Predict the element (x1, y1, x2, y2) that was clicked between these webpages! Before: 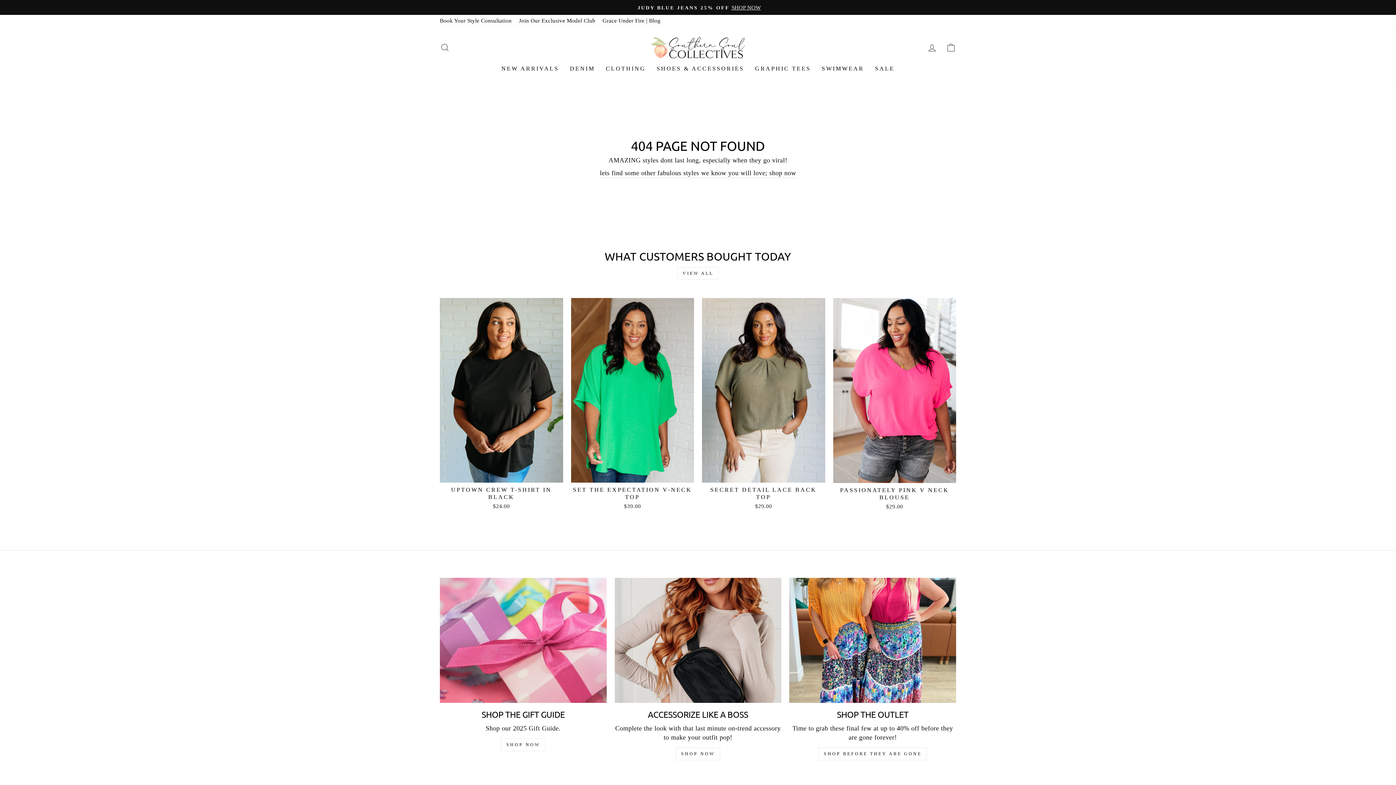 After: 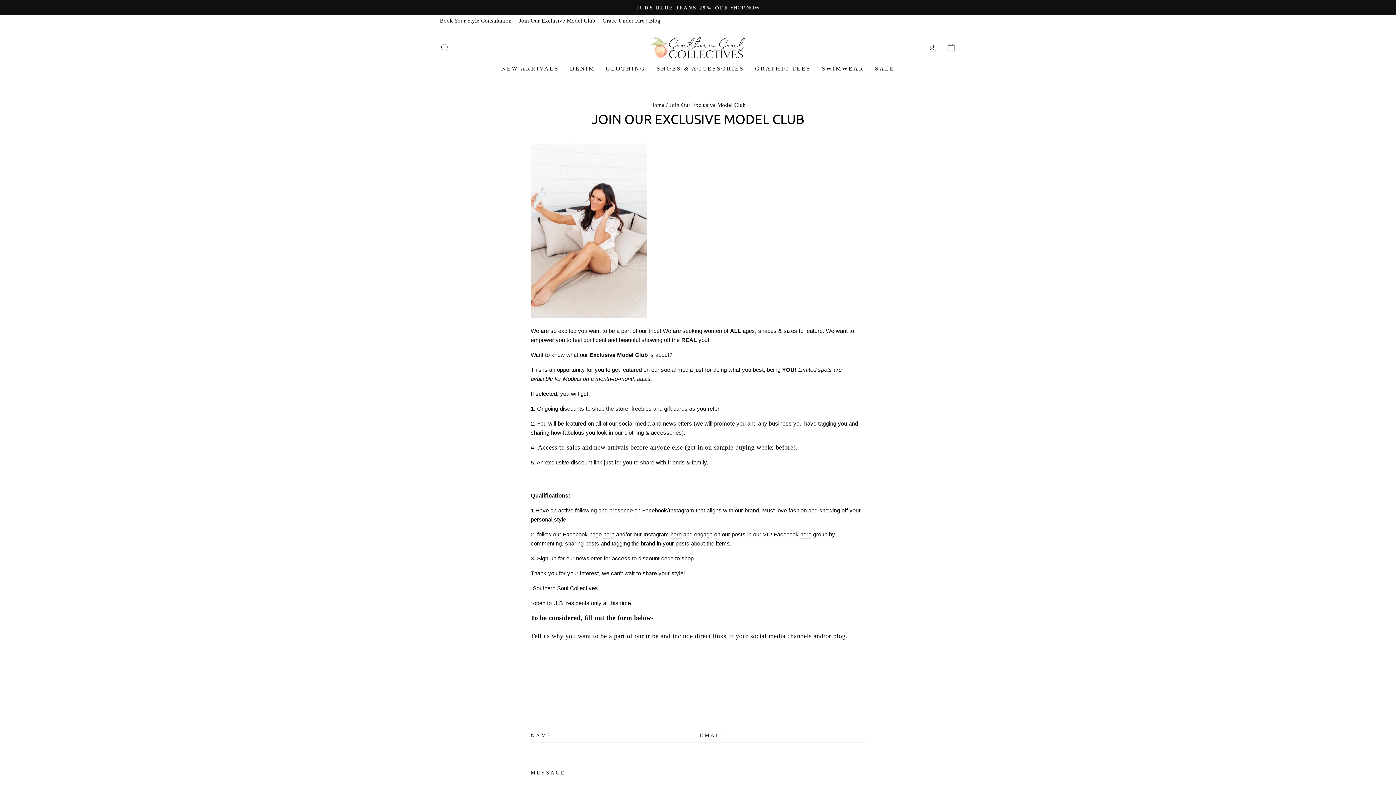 Action: label: Join Our Exclusive Model Club bbox: (515, 14, 599, 26)